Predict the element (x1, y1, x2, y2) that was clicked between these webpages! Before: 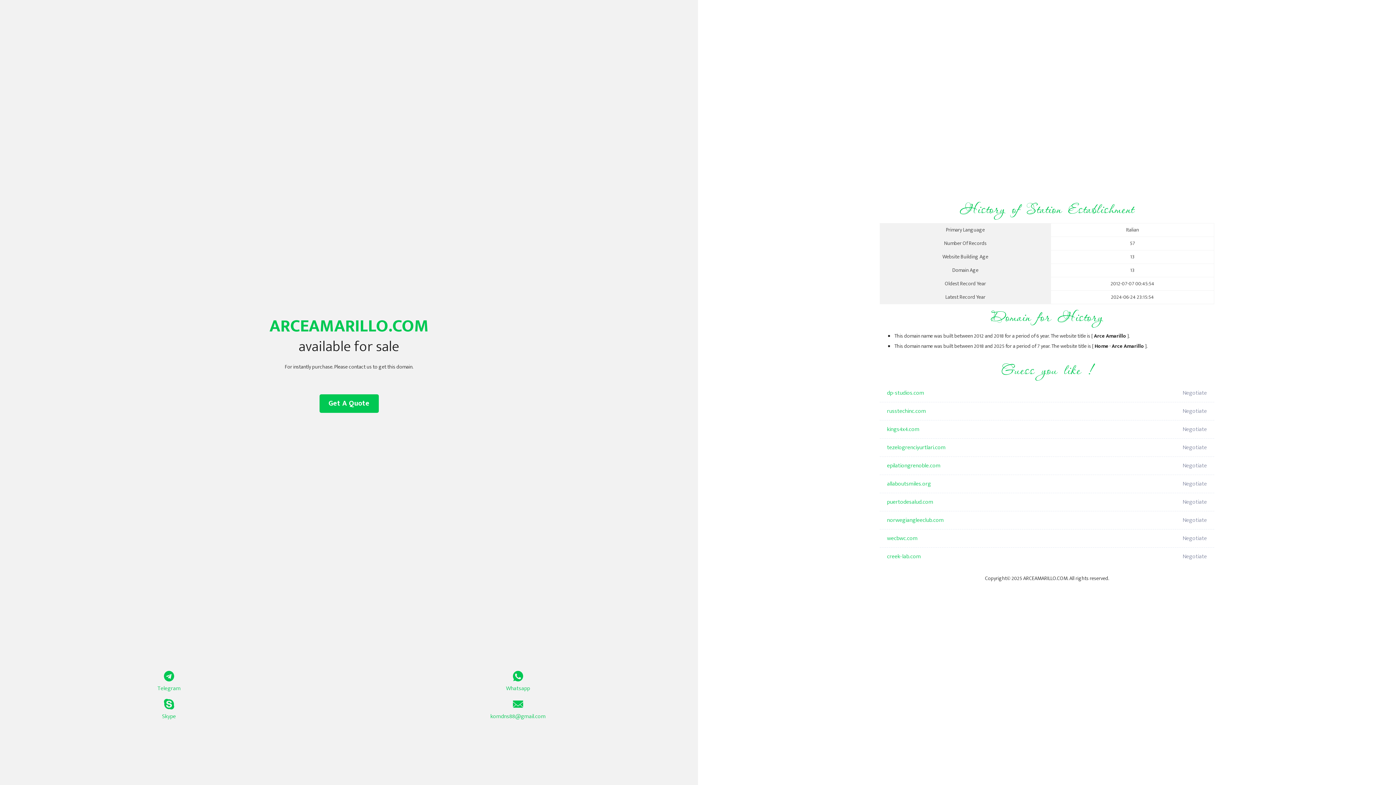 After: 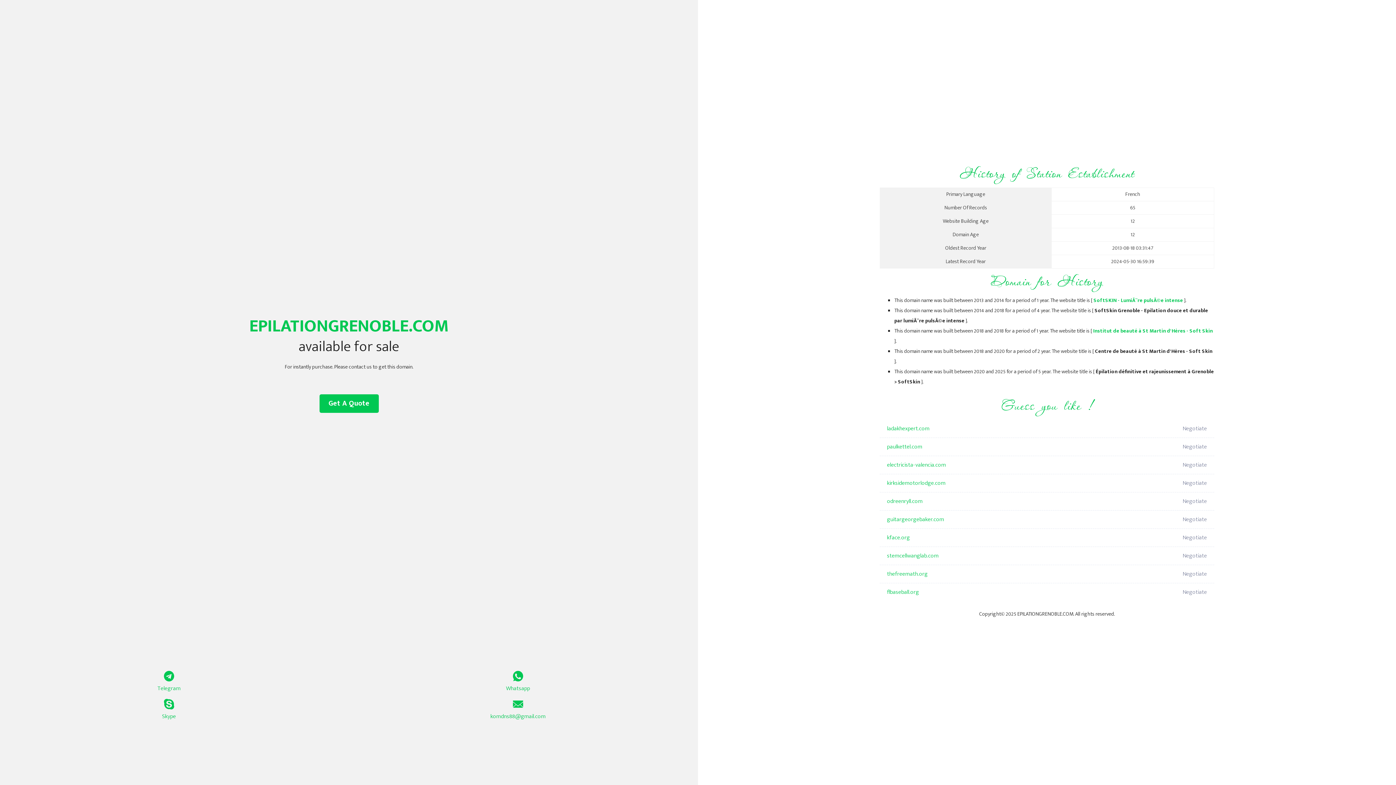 Action: bbox: (887, 457, 1098, 475) label: epilationgrenoble.com